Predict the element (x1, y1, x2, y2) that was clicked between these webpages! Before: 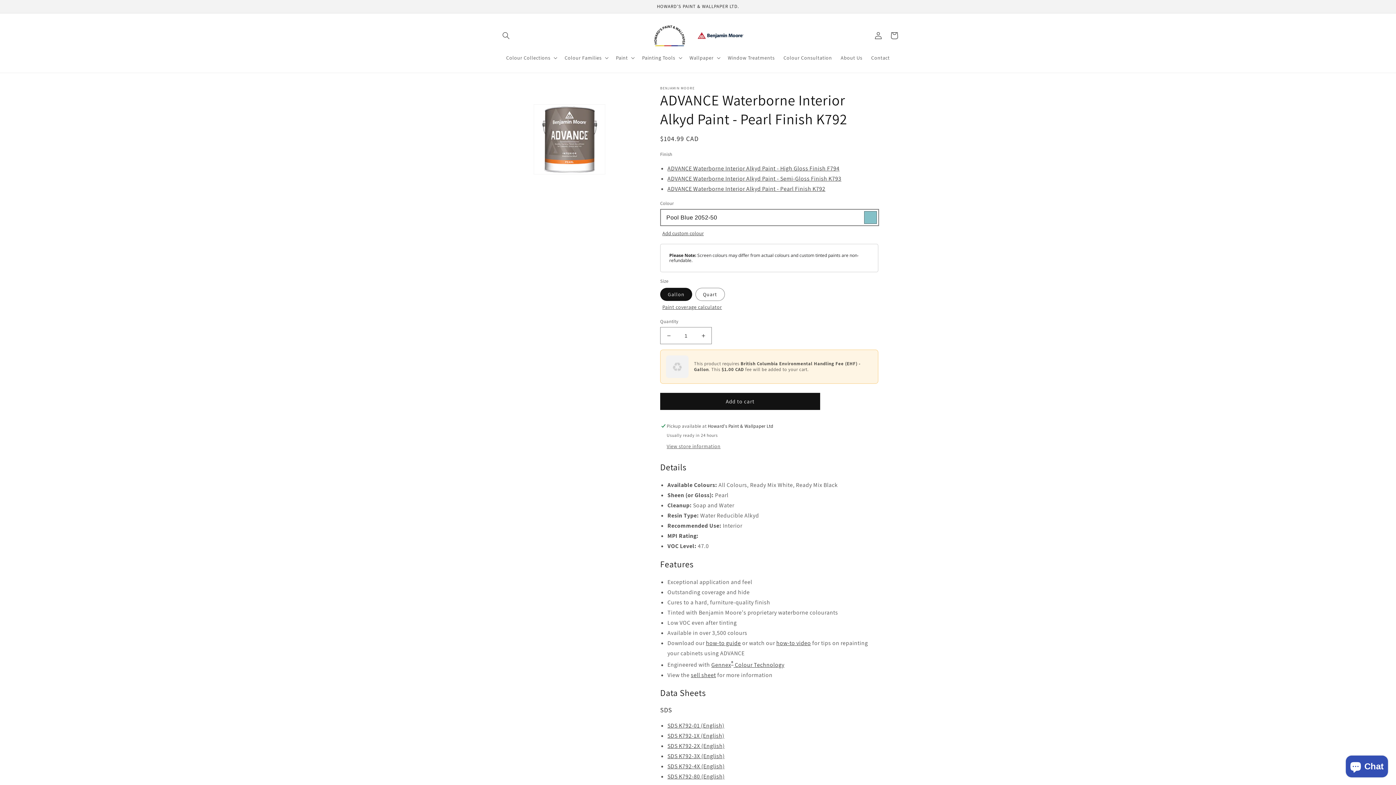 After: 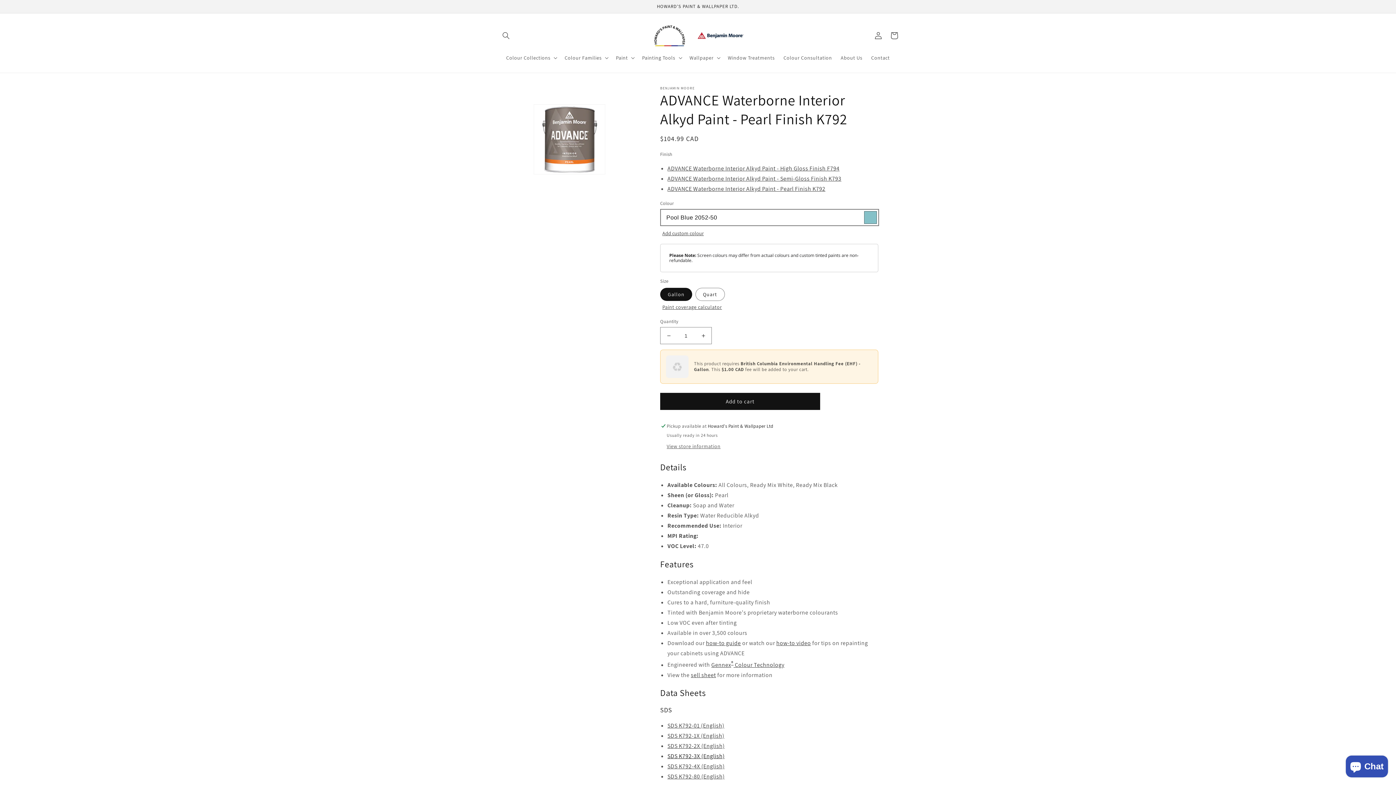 Action: bbox: (667, 752, 724, 760) label: SDS K792-3X (English)